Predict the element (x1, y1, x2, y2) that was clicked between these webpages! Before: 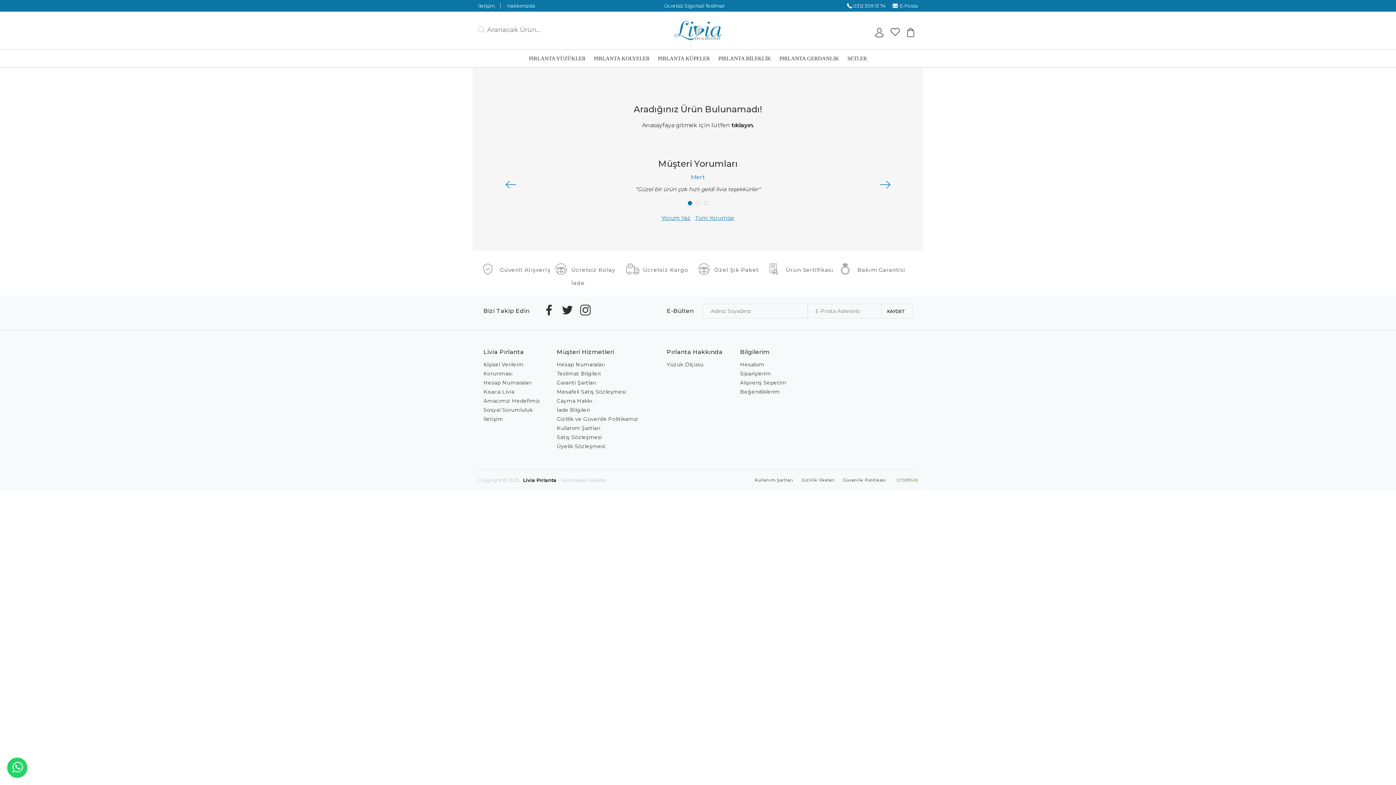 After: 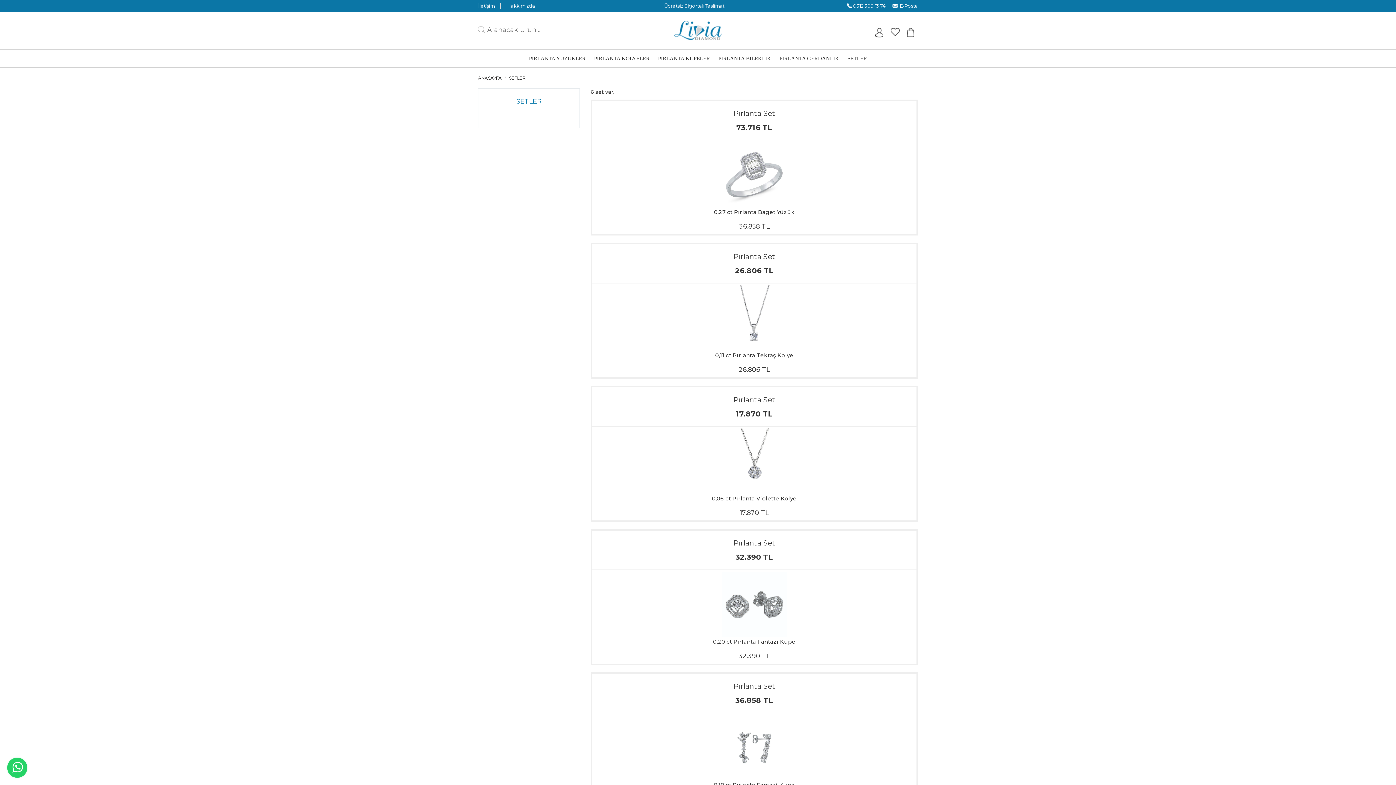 Action: label: SETLER bbox: (844, 55, 870, 61)